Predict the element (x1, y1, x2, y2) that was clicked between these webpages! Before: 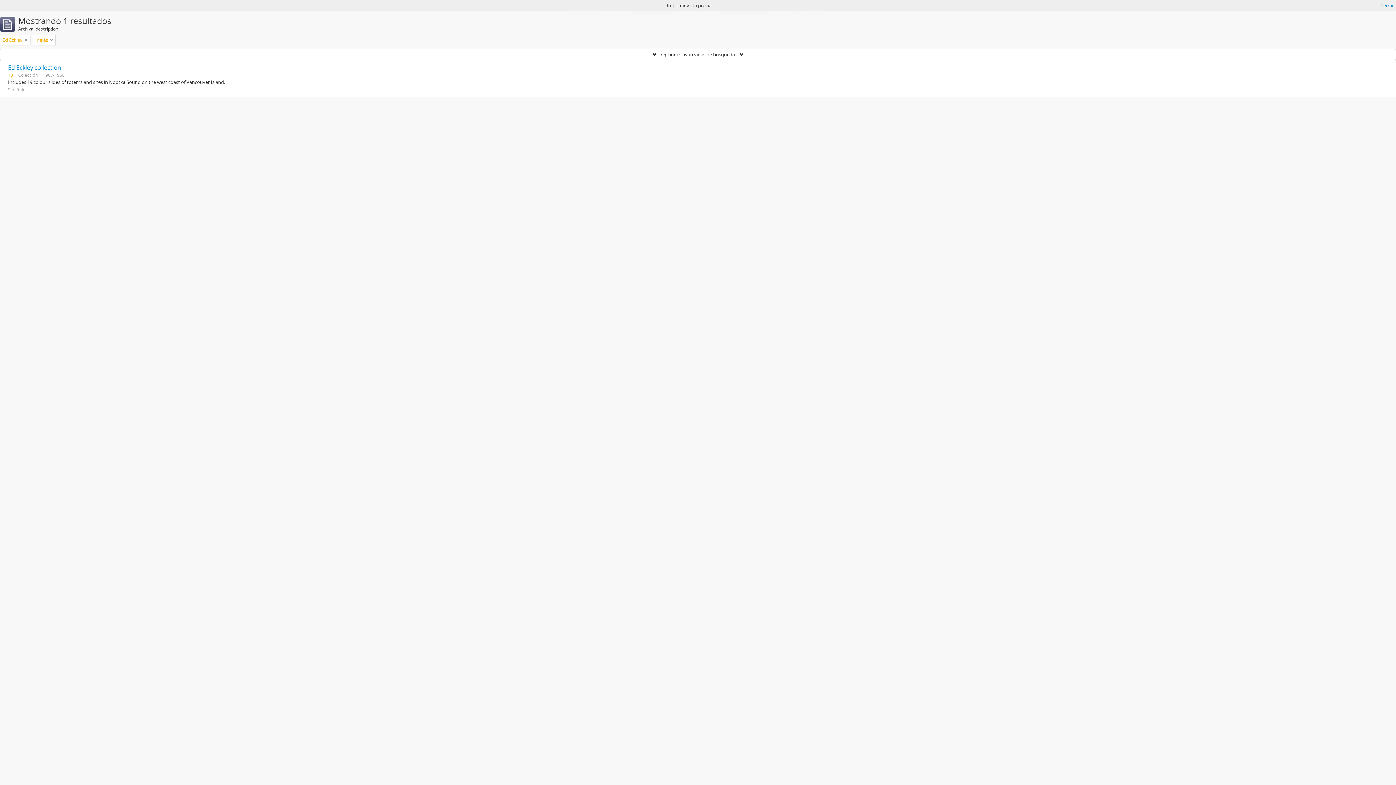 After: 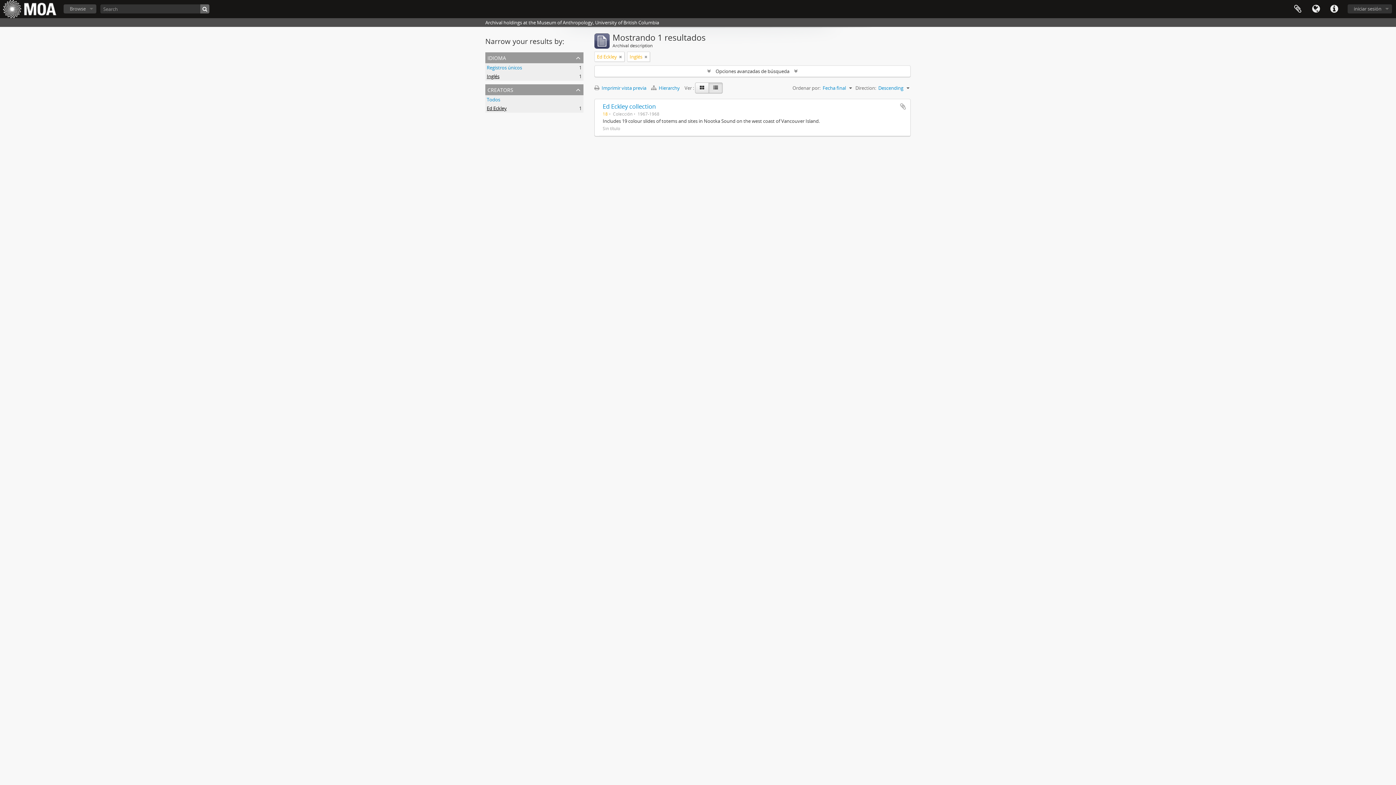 Action: bbox: (1380, 1, 1394, 9) label: Cerrar